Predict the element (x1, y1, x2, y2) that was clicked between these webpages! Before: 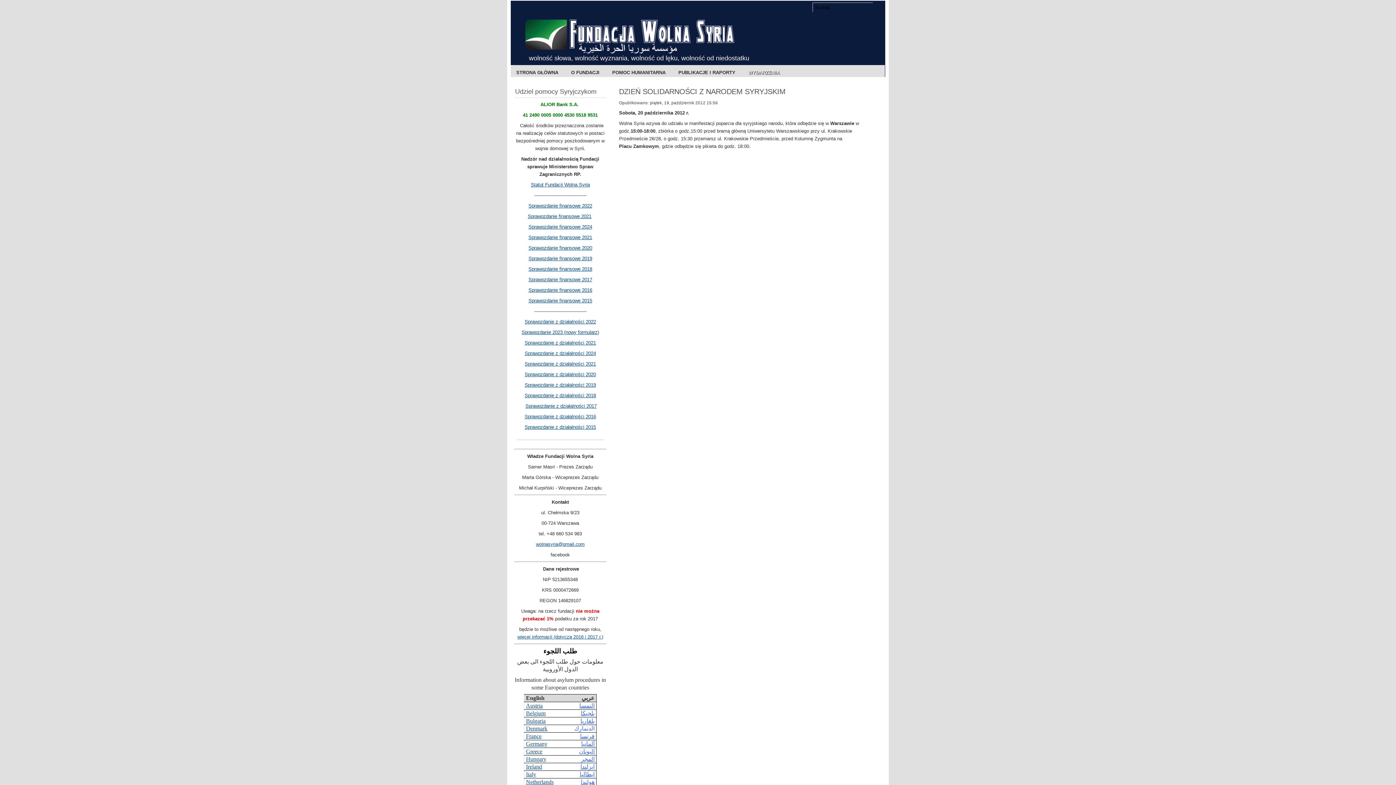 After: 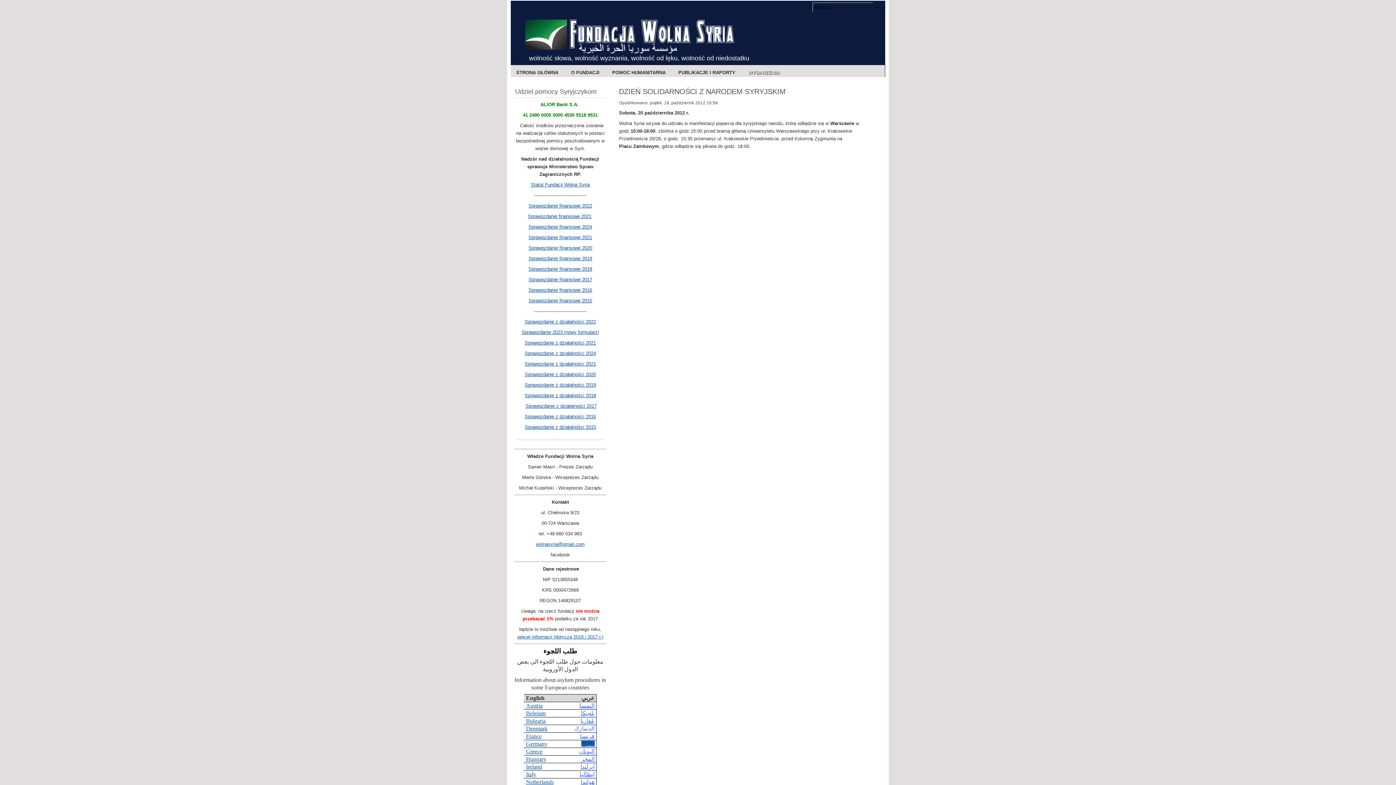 Action: bbox: (581, 741, 594, 747) label: ألمانيا